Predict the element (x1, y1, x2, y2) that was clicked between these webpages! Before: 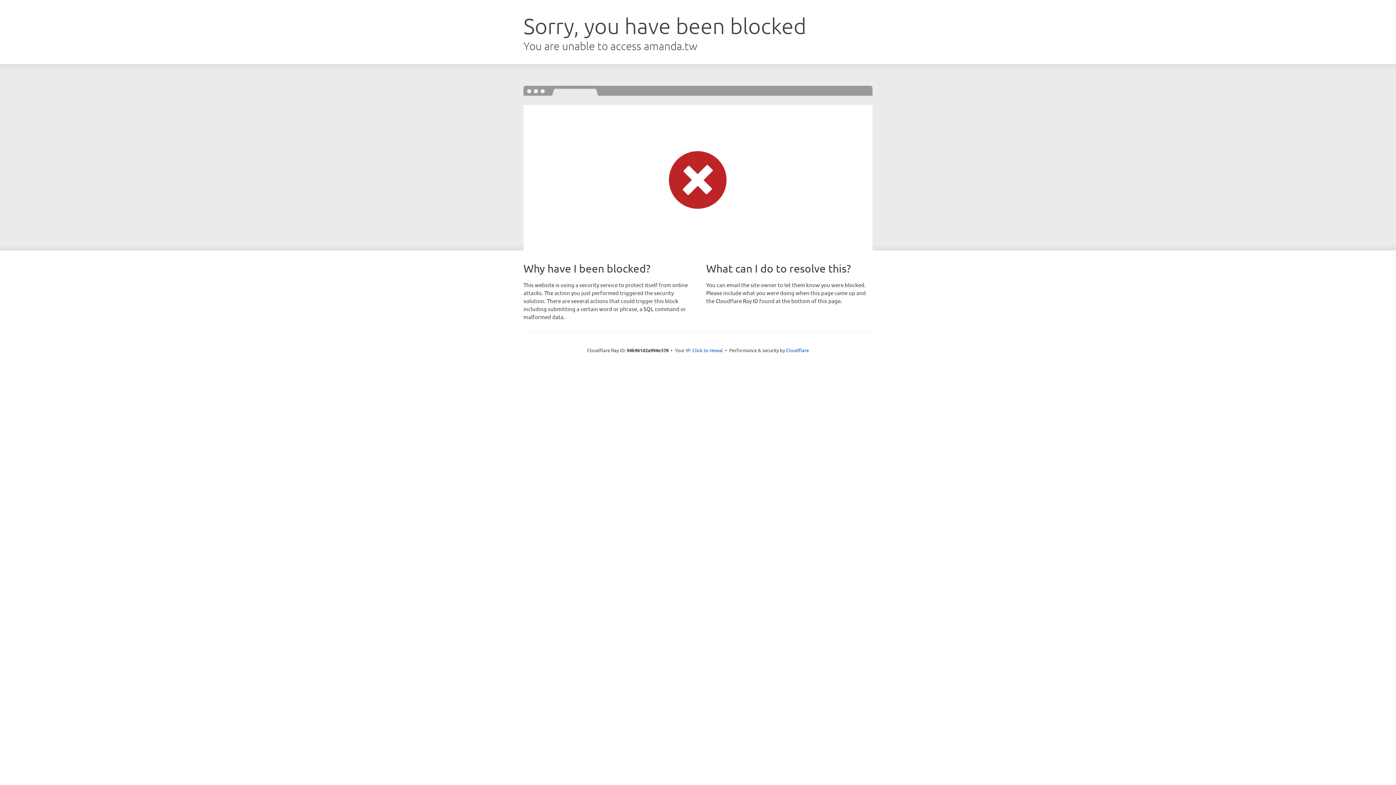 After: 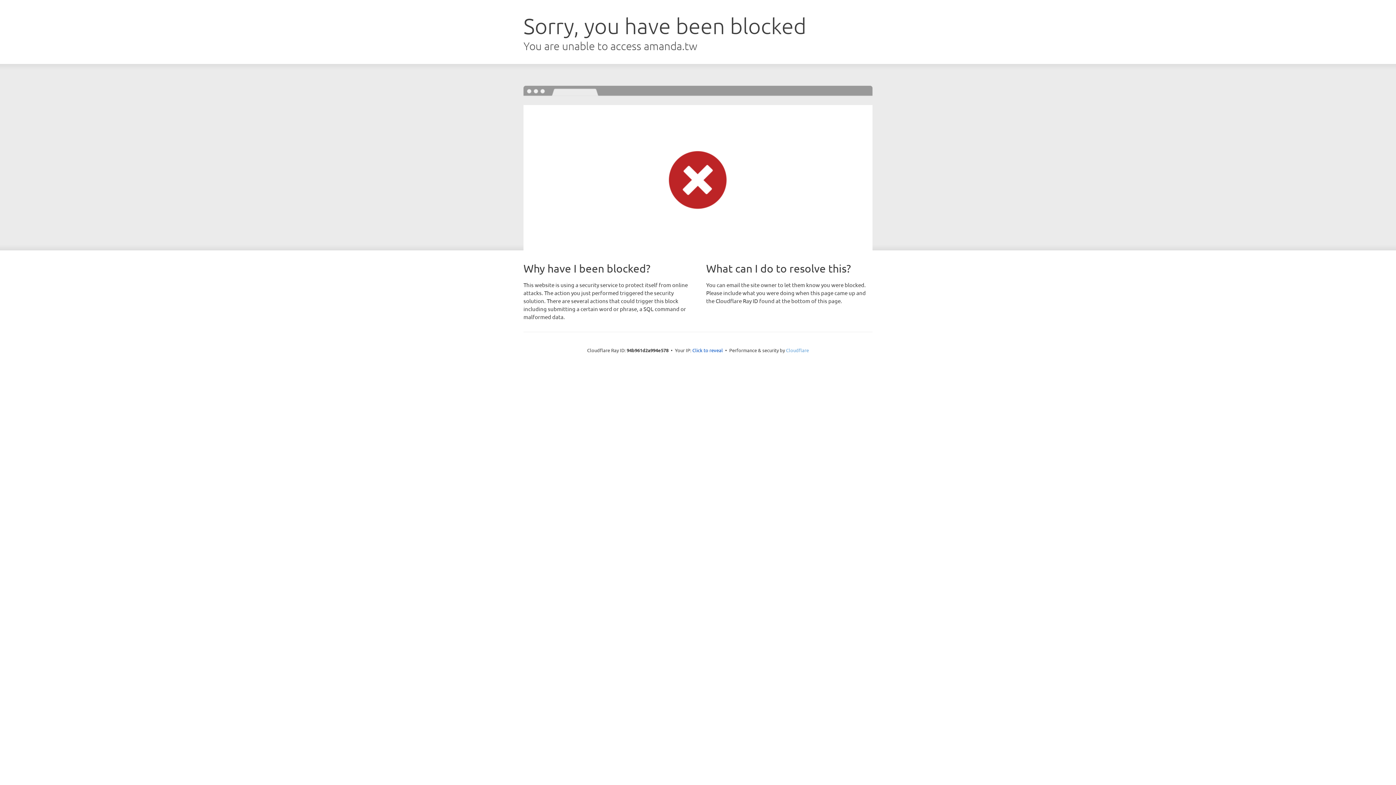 Action: bbox: (786, 347, 809, 353) label: Cloudflare